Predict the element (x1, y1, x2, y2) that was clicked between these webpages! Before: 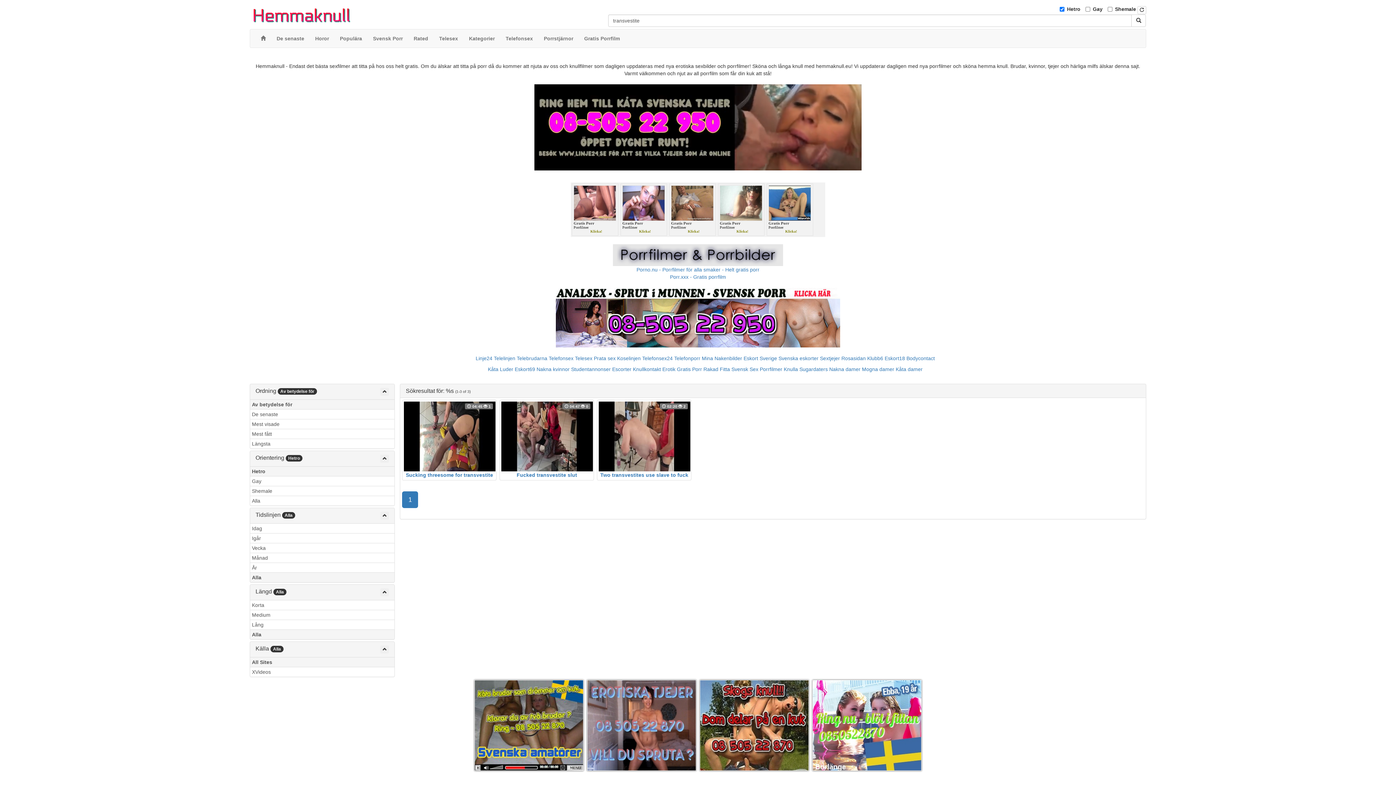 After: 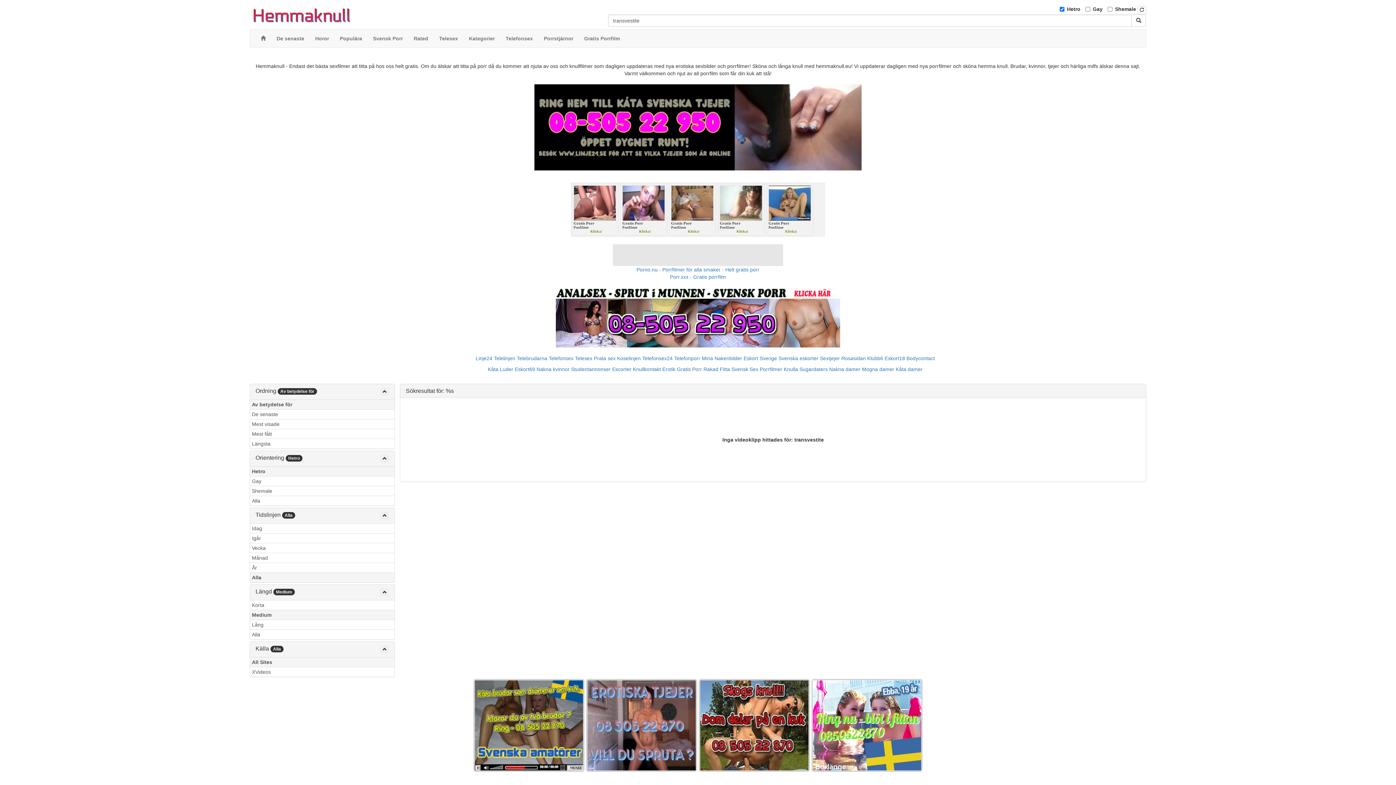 Action: label: Medium bbox: (250, 610, 394, 620)